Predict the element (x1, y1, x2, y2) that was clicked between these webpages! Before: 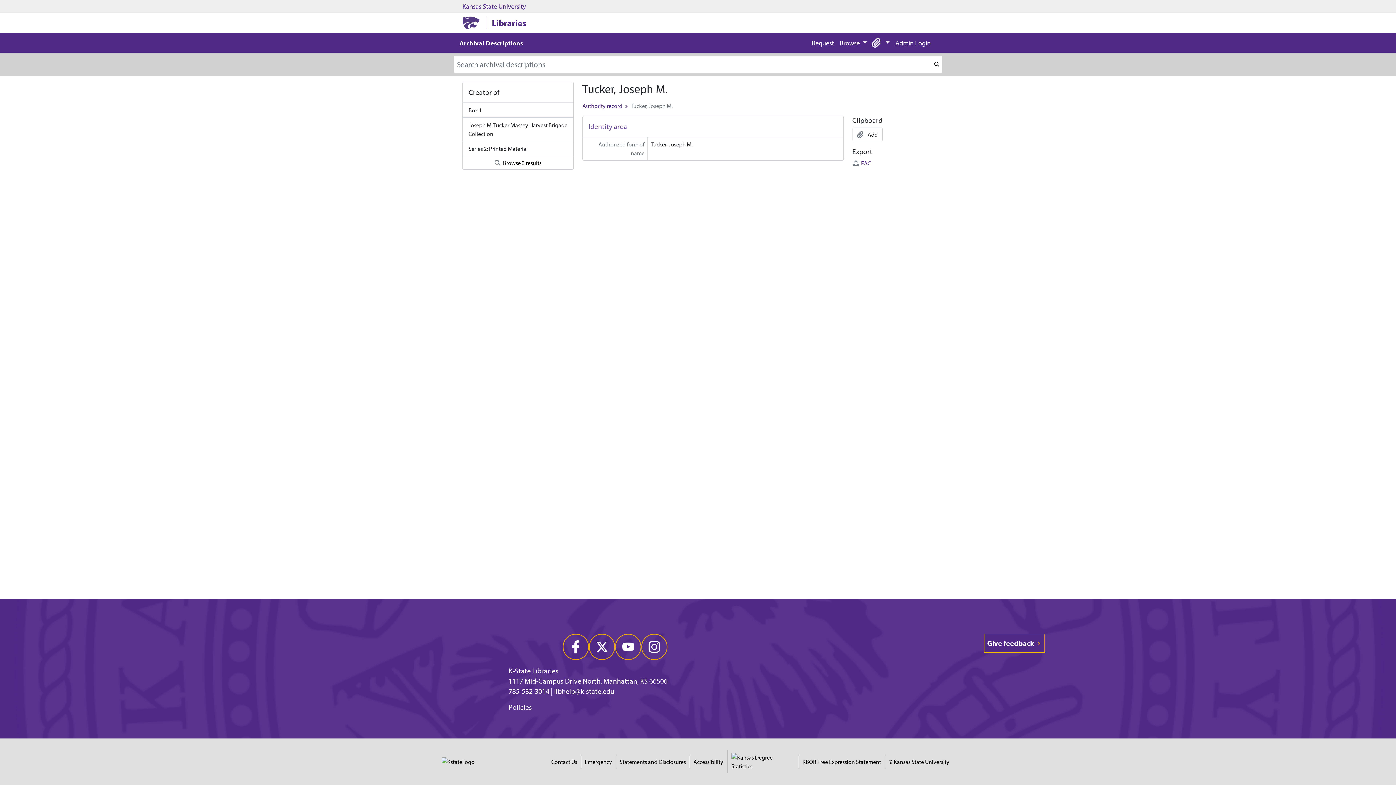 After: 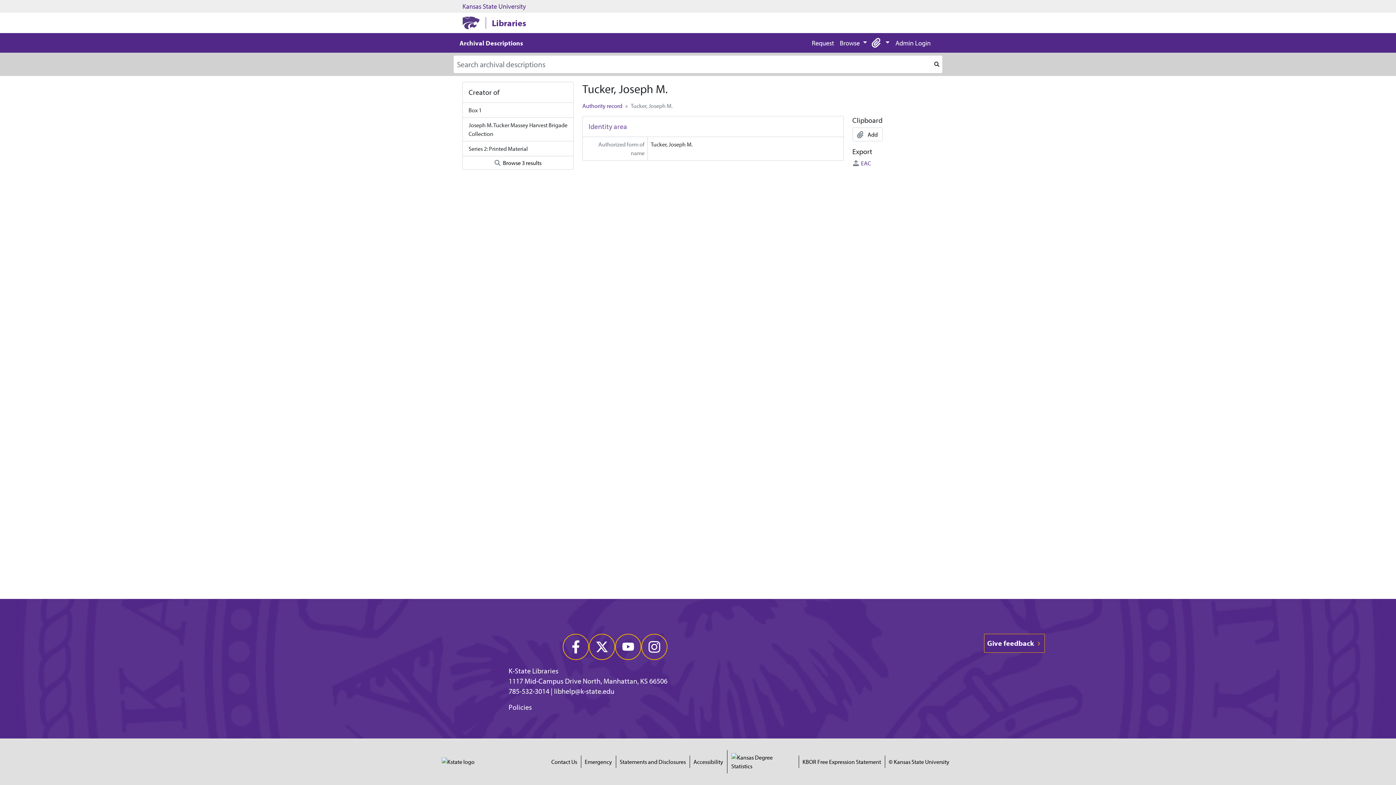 Action: bbox: (731, 752, 795, 772)